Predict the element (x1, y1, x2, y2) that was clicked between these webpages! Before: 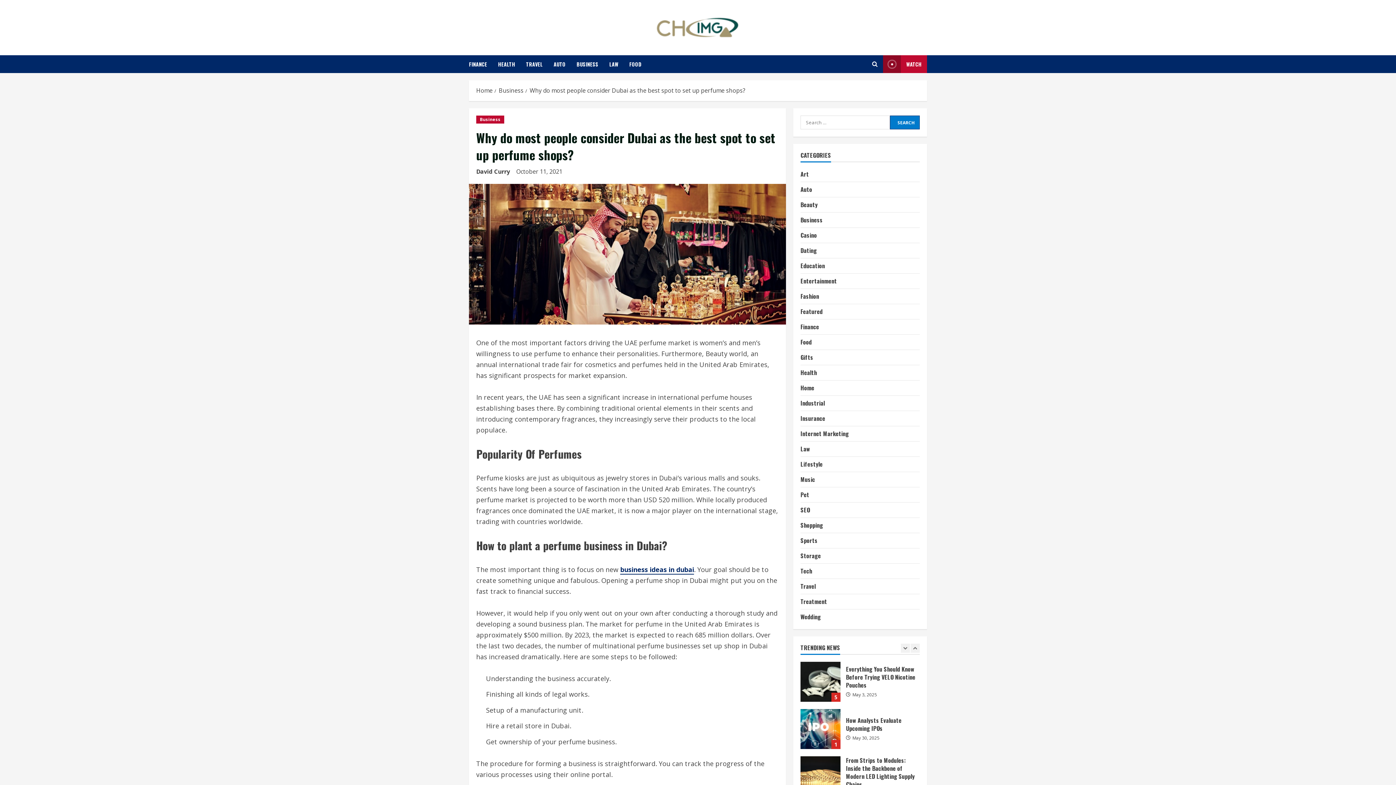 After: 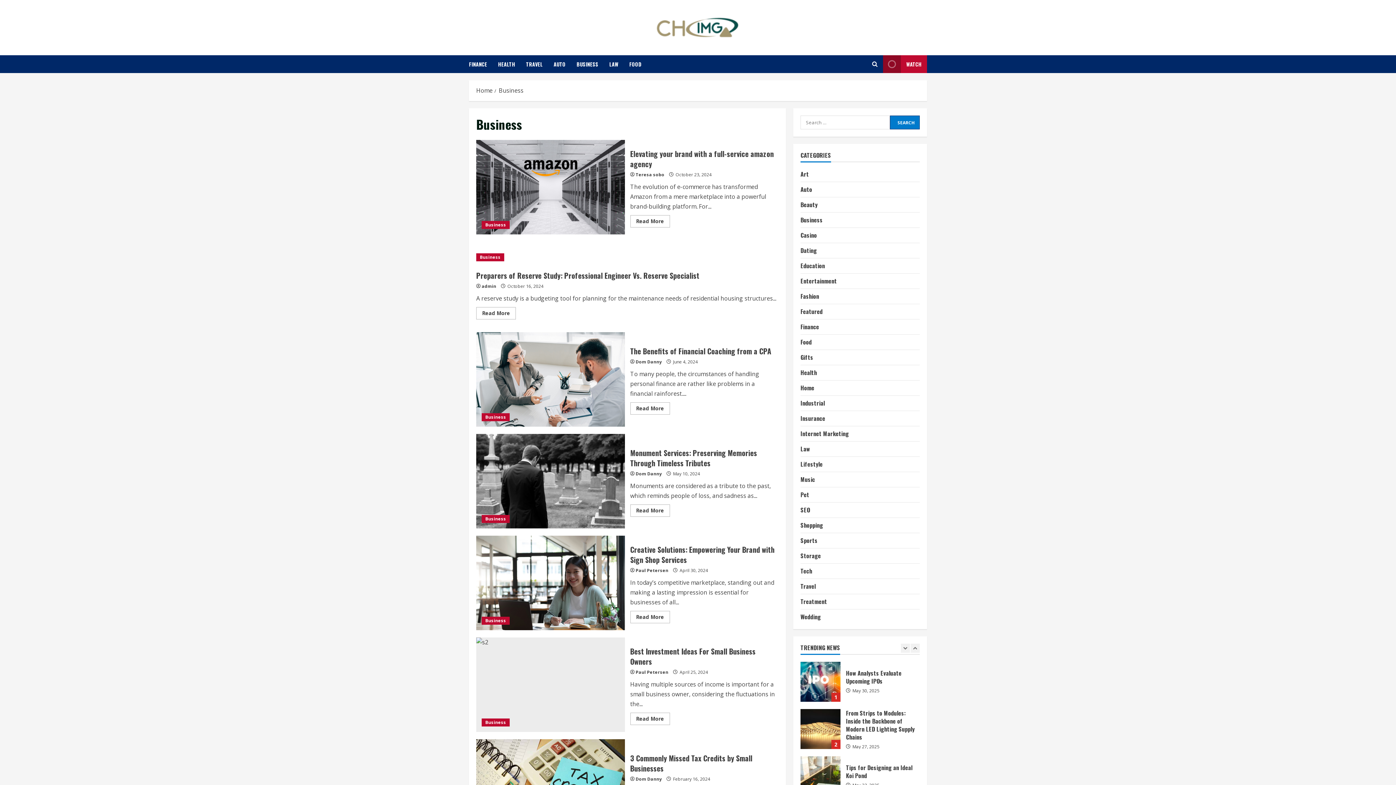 Action: bbox: (476, 115, 504, 123) label: Business